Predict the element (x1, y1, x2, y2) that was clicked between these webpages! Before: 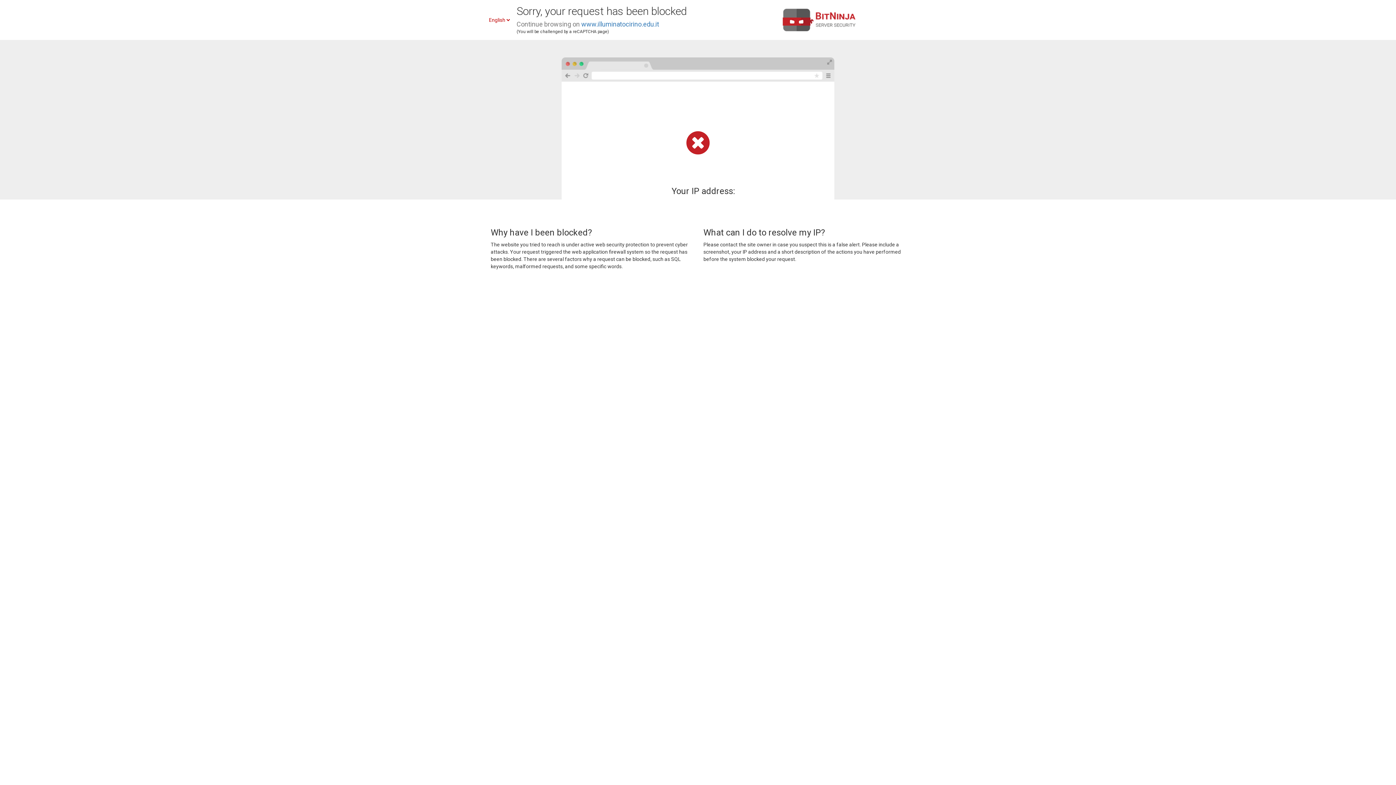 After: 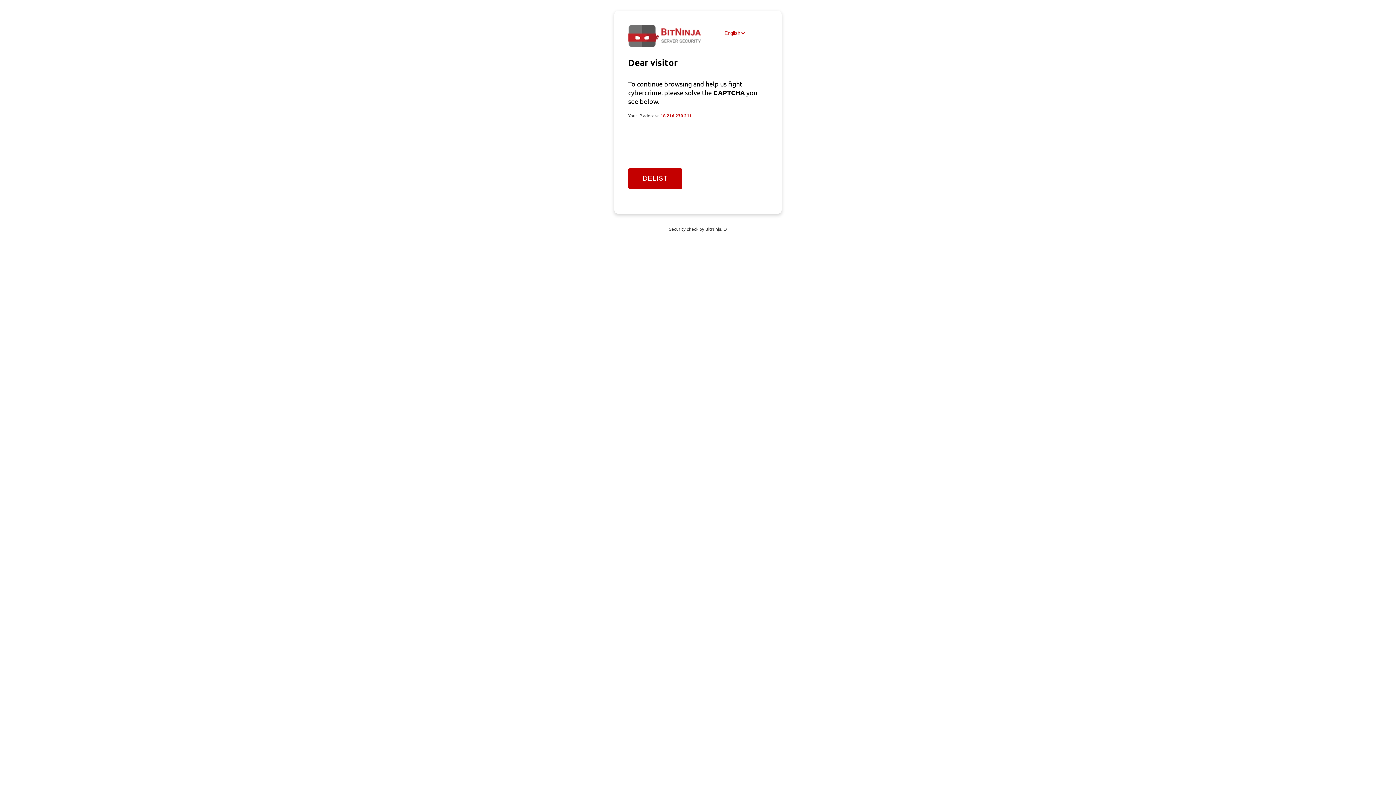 Action: bbox: (581, 20, 659, 28) label: www.illuminatocirino.edu.it